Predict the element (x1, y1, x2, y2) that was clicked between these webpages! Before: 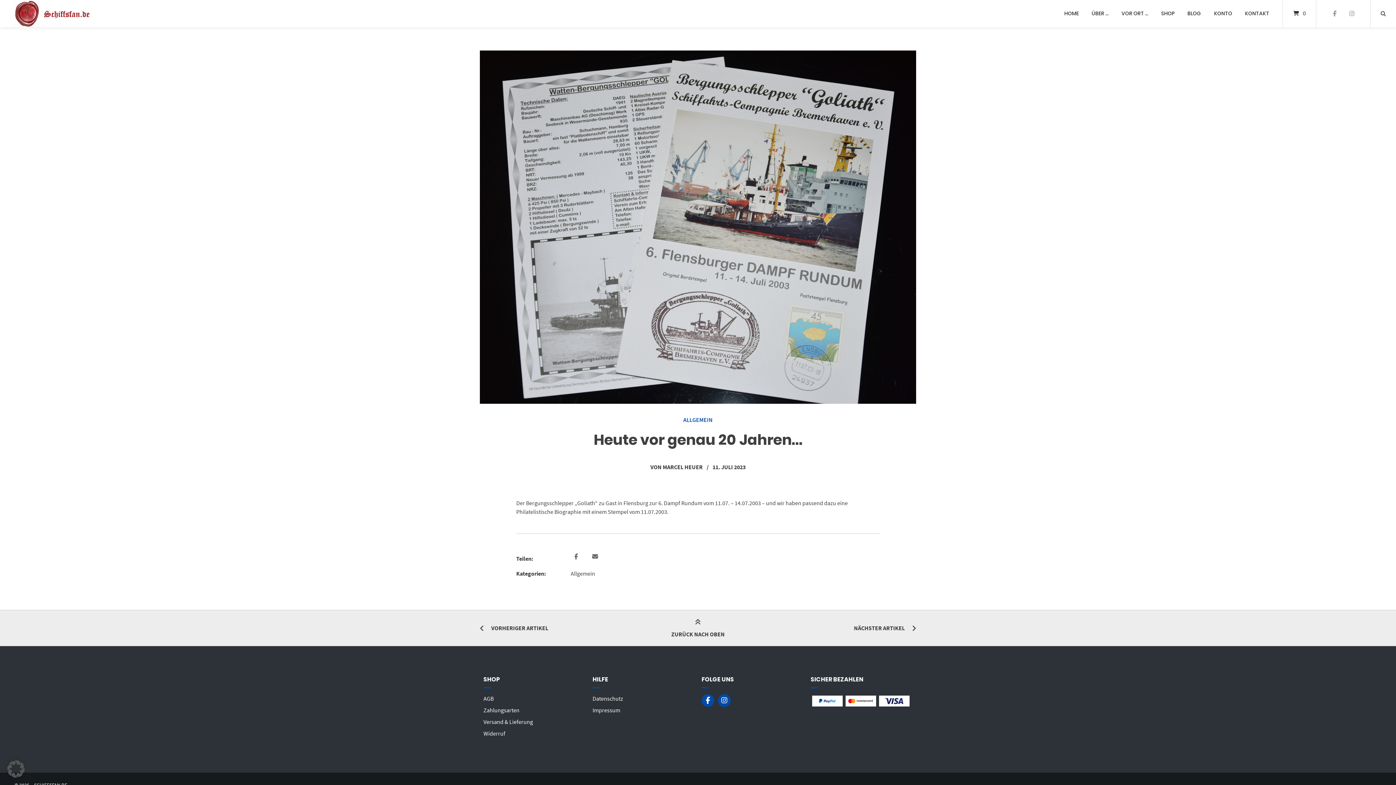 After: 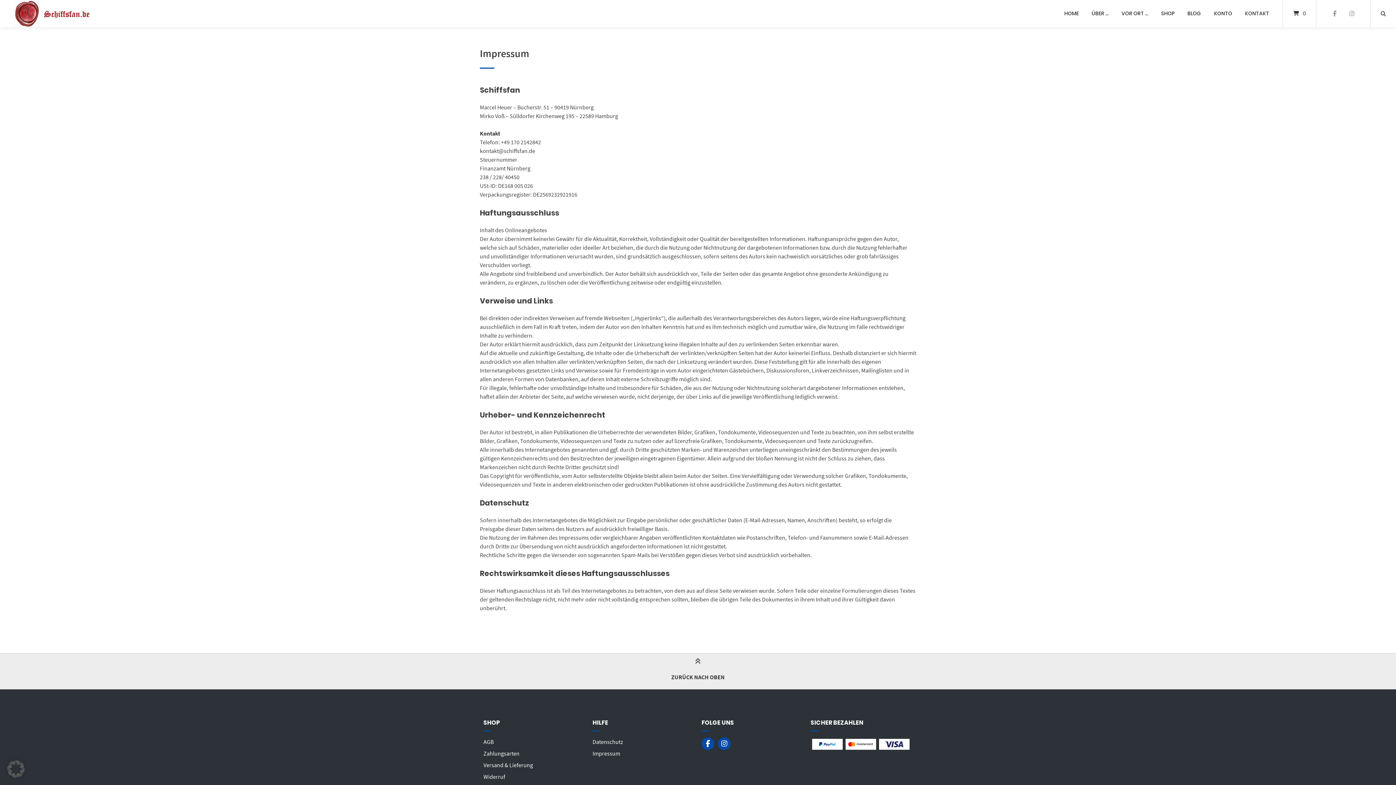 Action: bbox: (592, 707, 620, 714) label: Impressum